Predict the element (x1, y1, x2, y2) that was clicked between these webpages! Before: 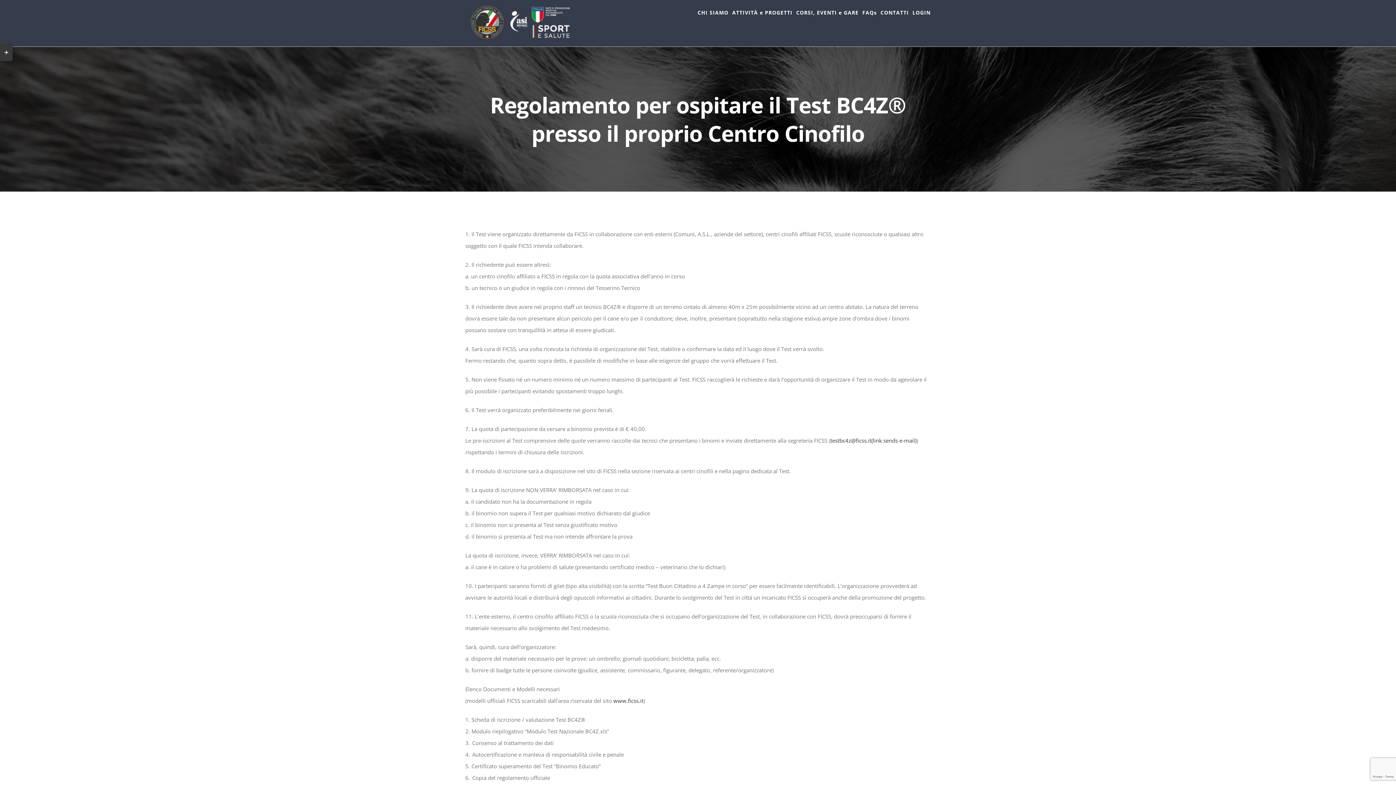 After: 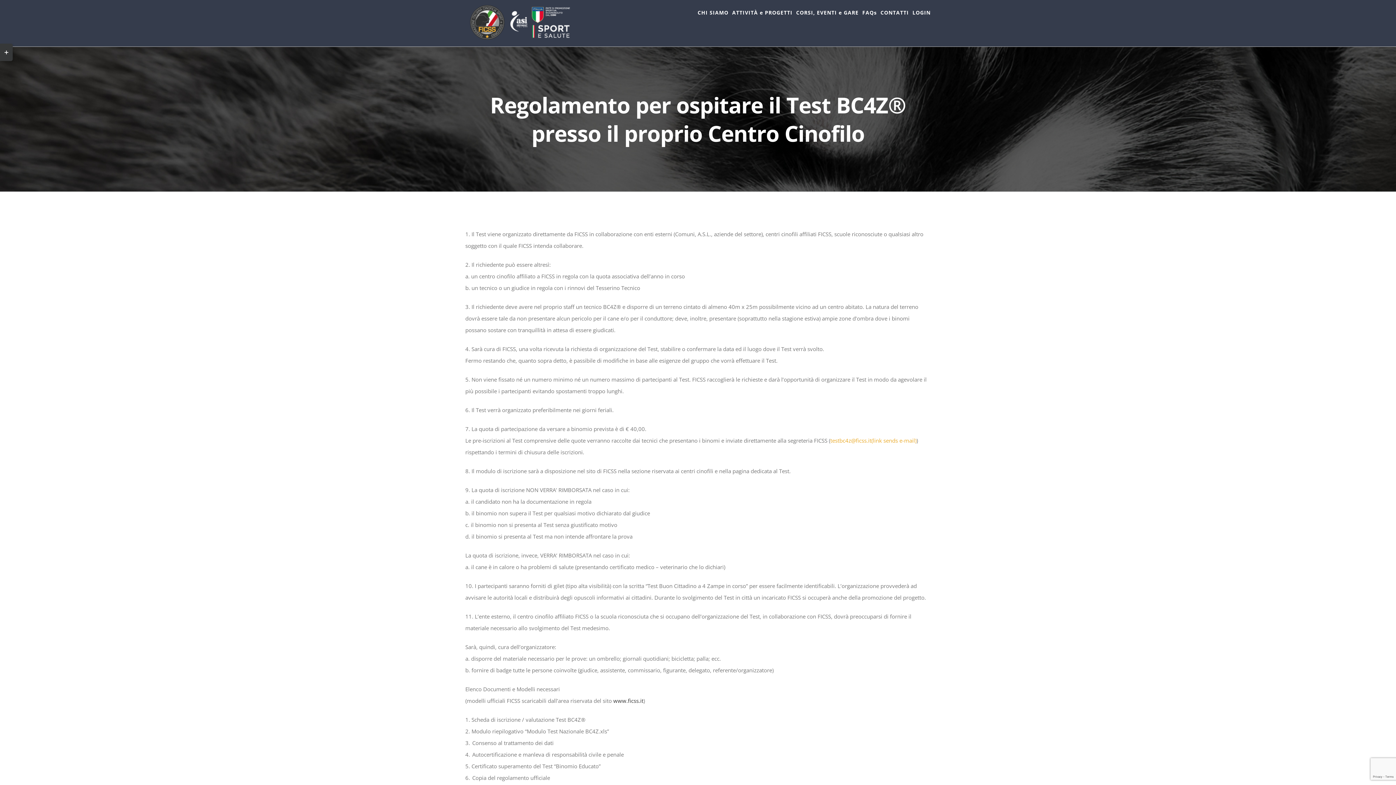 Action: label: testbc4z@ficss.it(link sends e-mail) bbox: (830, 437, 916, 444)